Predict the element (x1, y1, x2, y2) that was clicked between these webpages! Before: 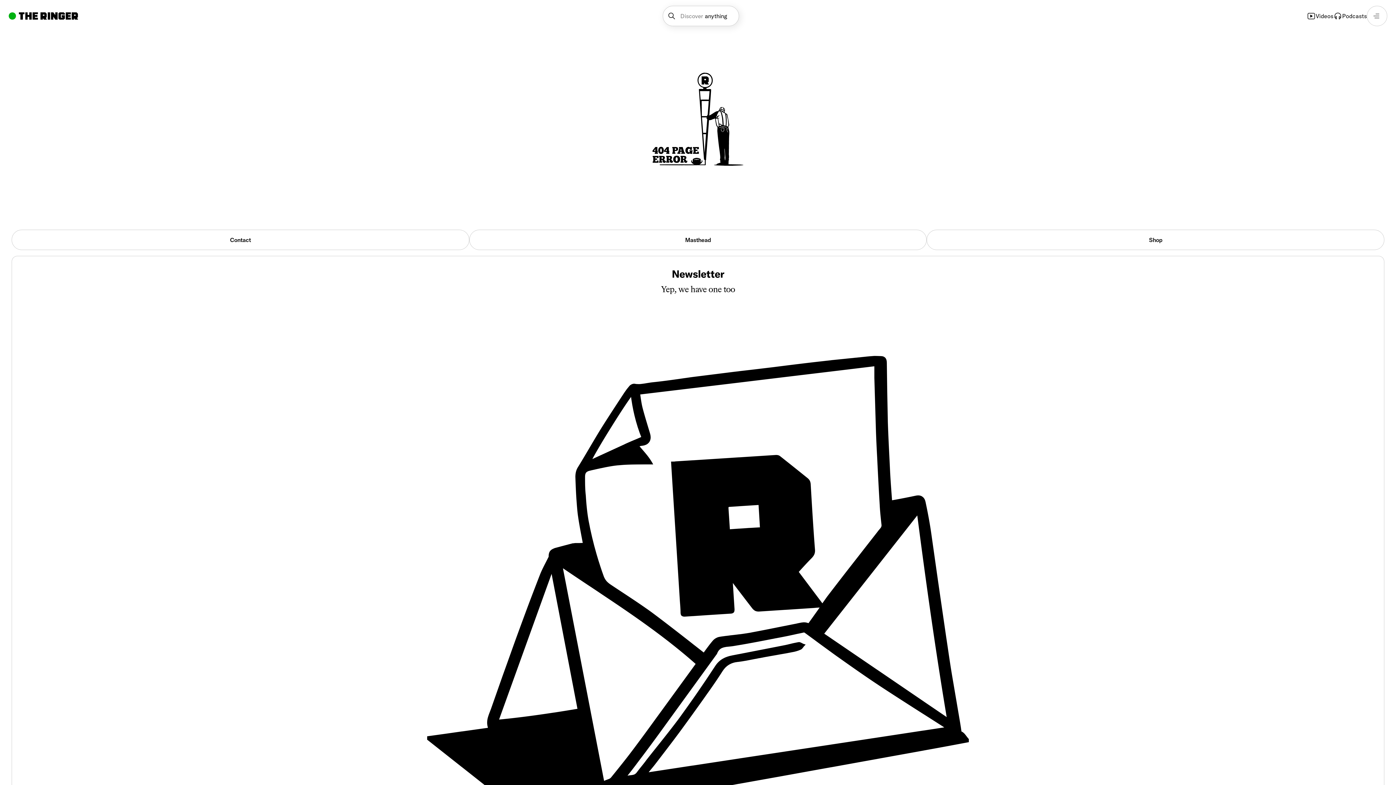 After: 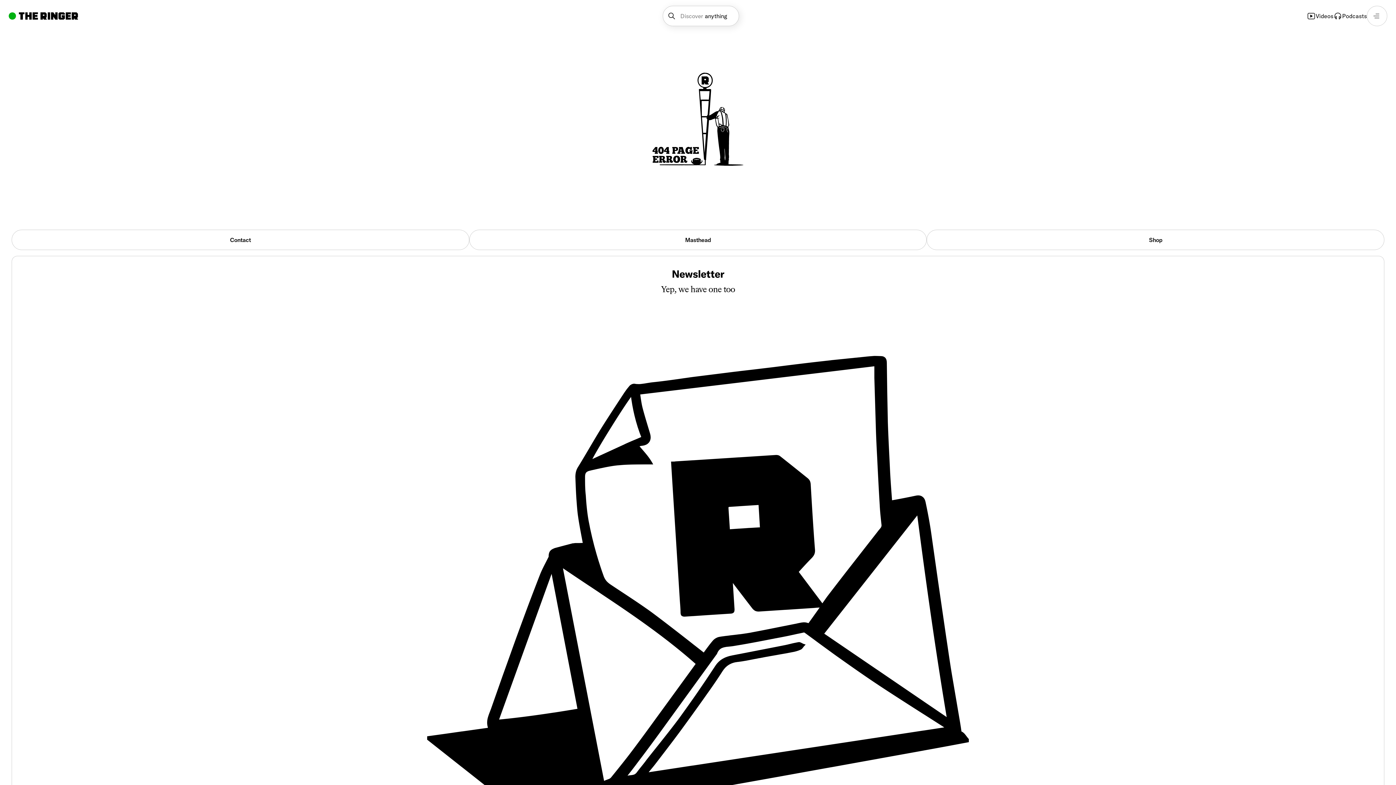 Action: label: Discover
anything bbox: (662, 5, 739, 26)